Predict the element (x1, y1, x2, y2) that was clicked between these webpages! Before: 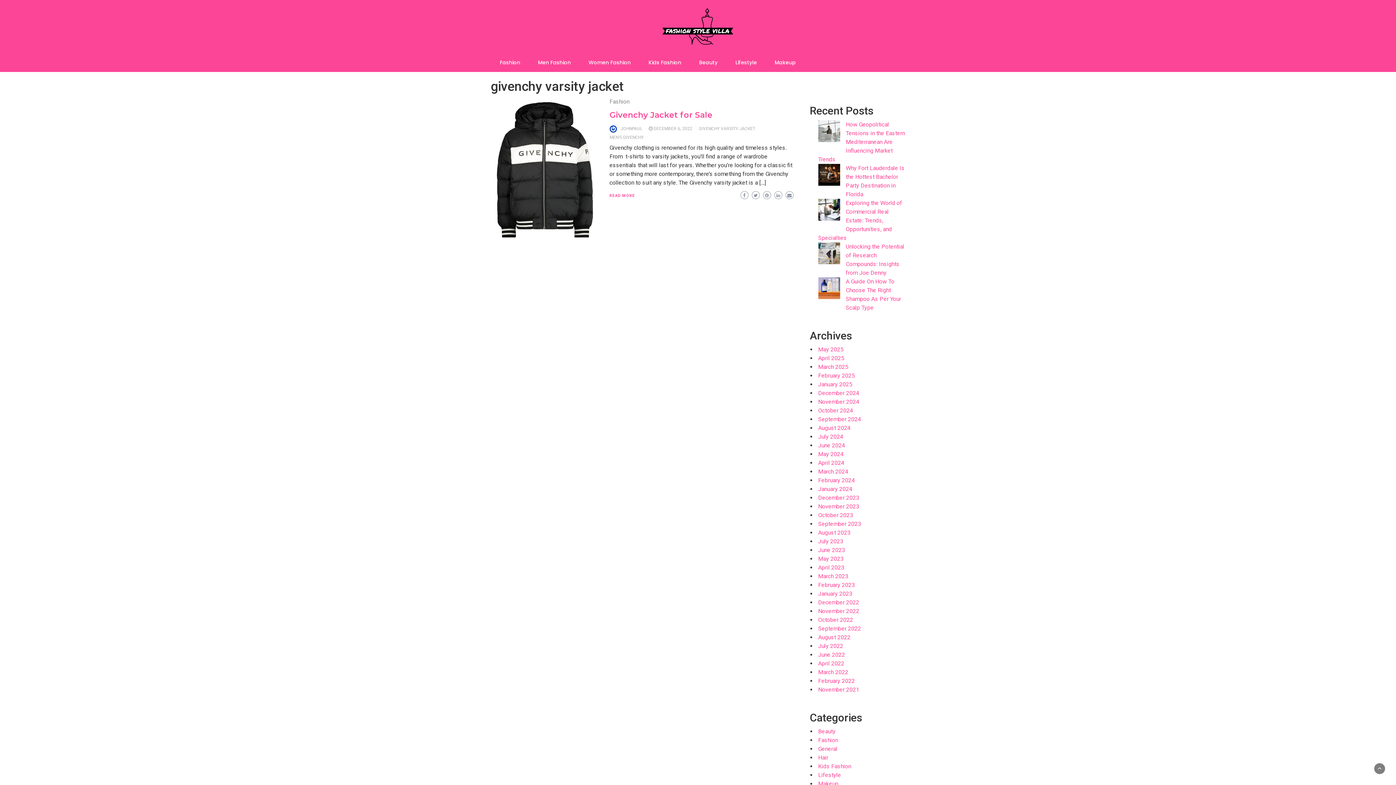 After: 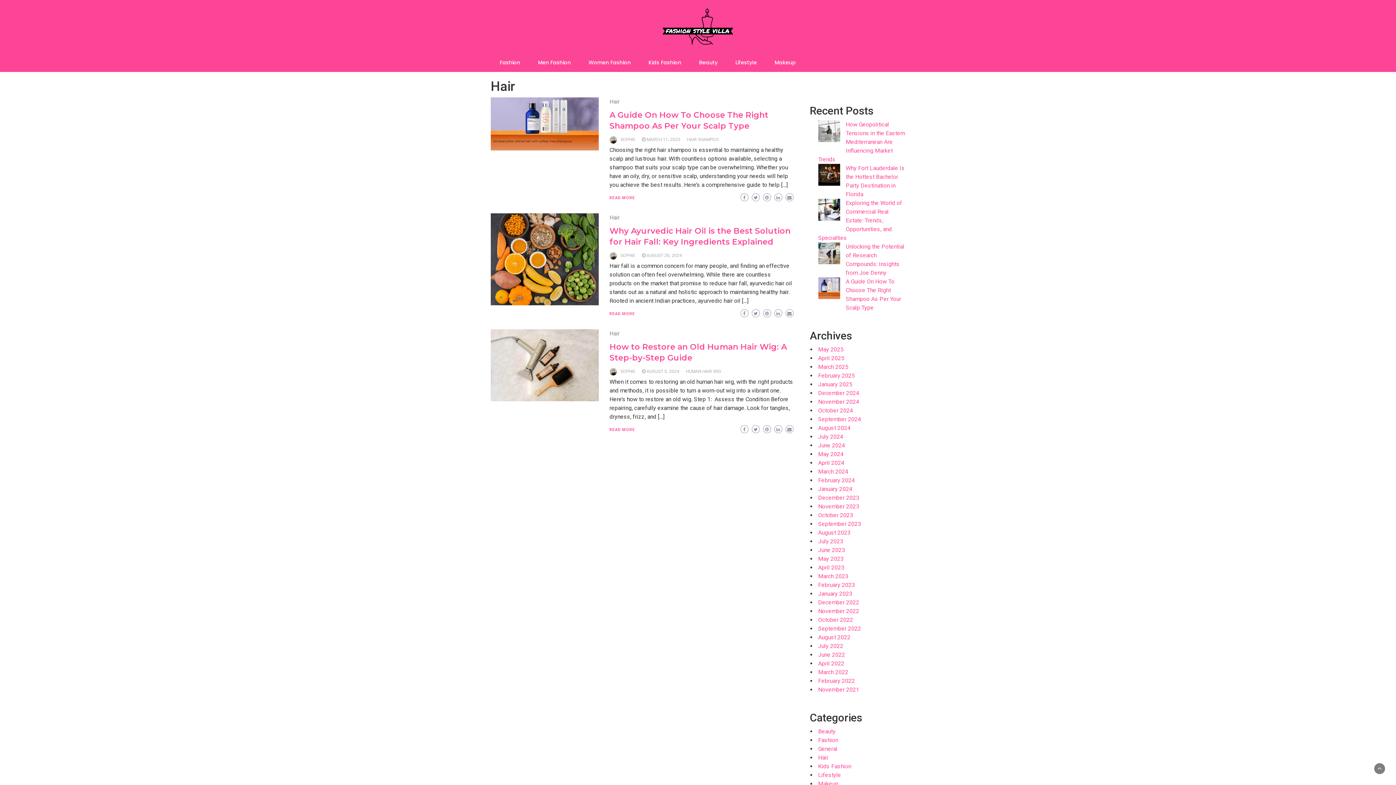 Action: bbox: (818, 754, 828, 761) label: Hair